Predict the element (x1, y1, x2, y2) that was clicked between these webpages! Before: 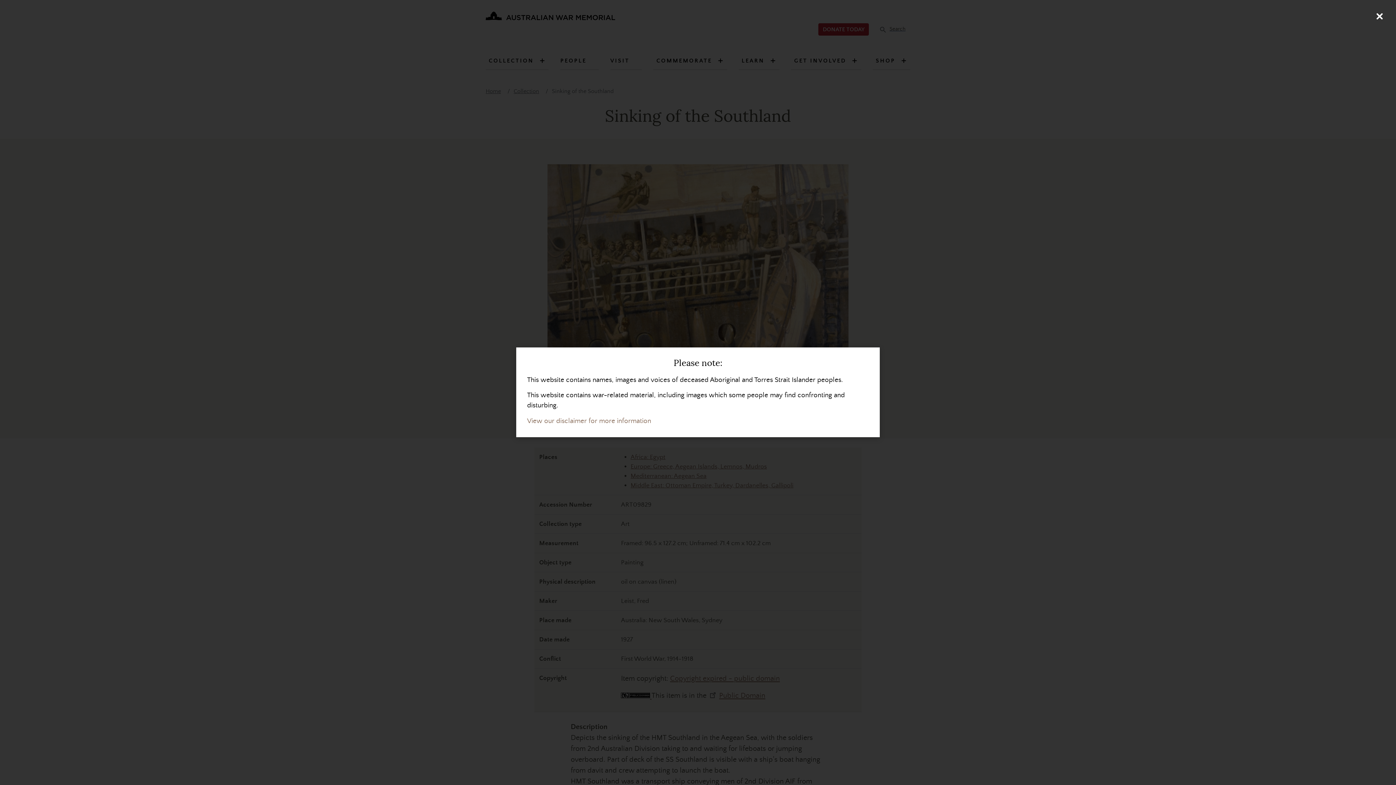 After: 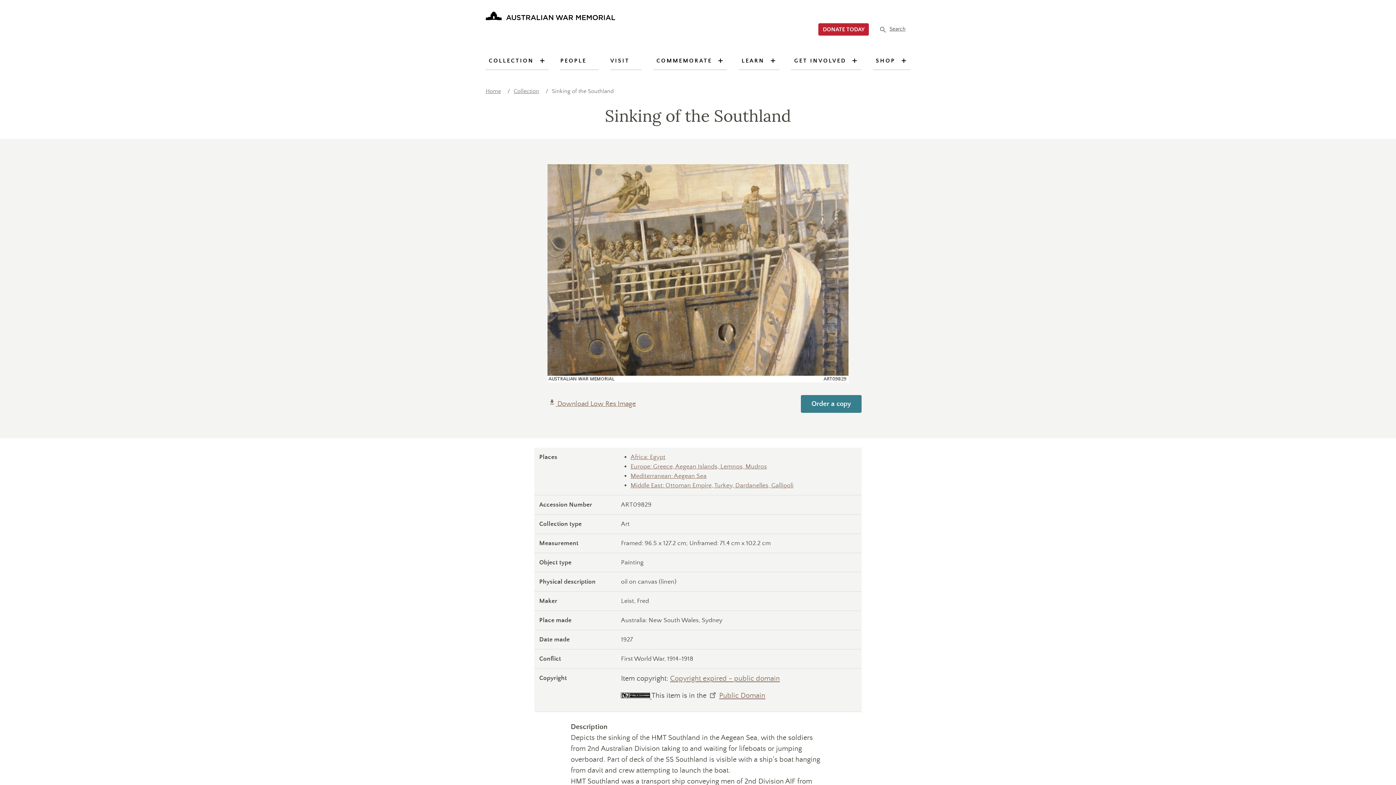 Action: label: Close (Press escape to close) bbox: (1370, 7, 1389, 25)